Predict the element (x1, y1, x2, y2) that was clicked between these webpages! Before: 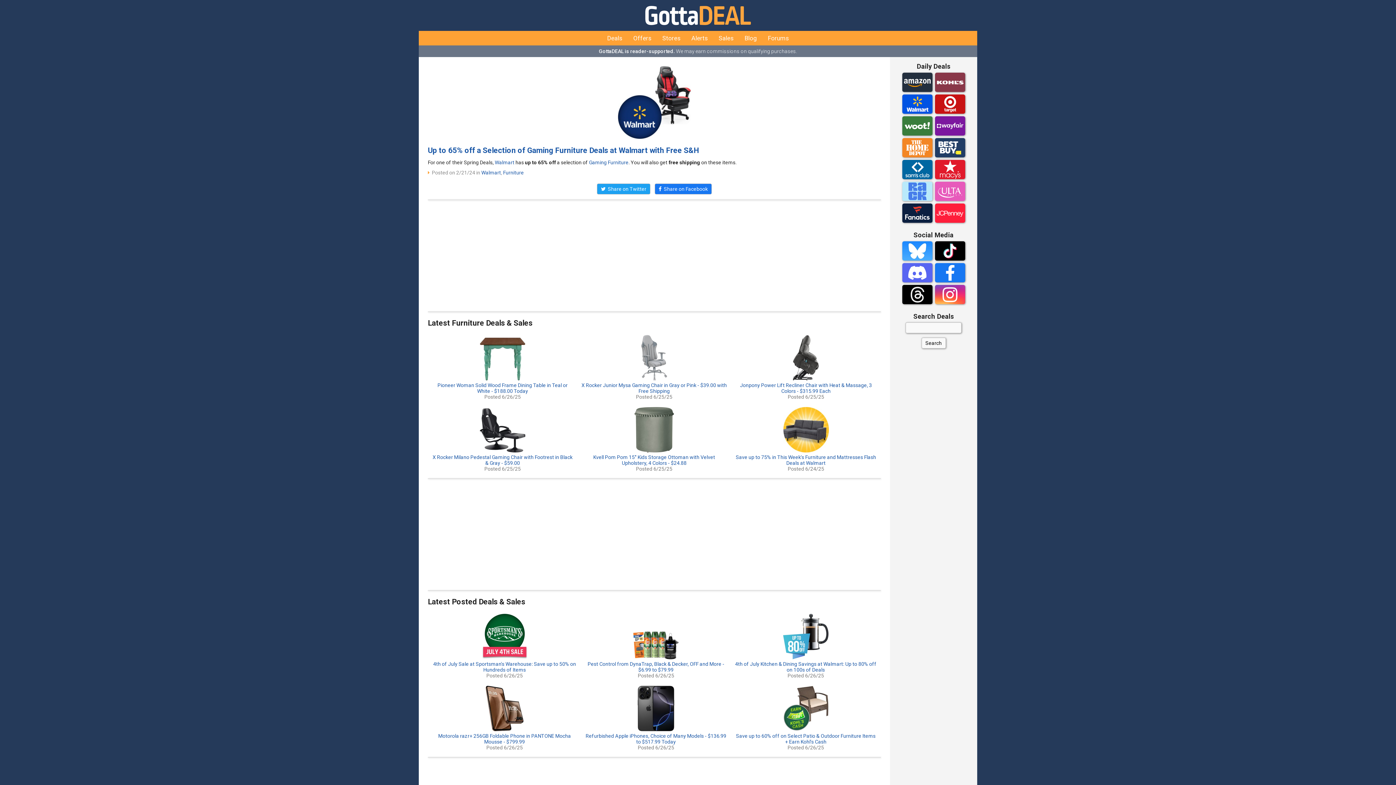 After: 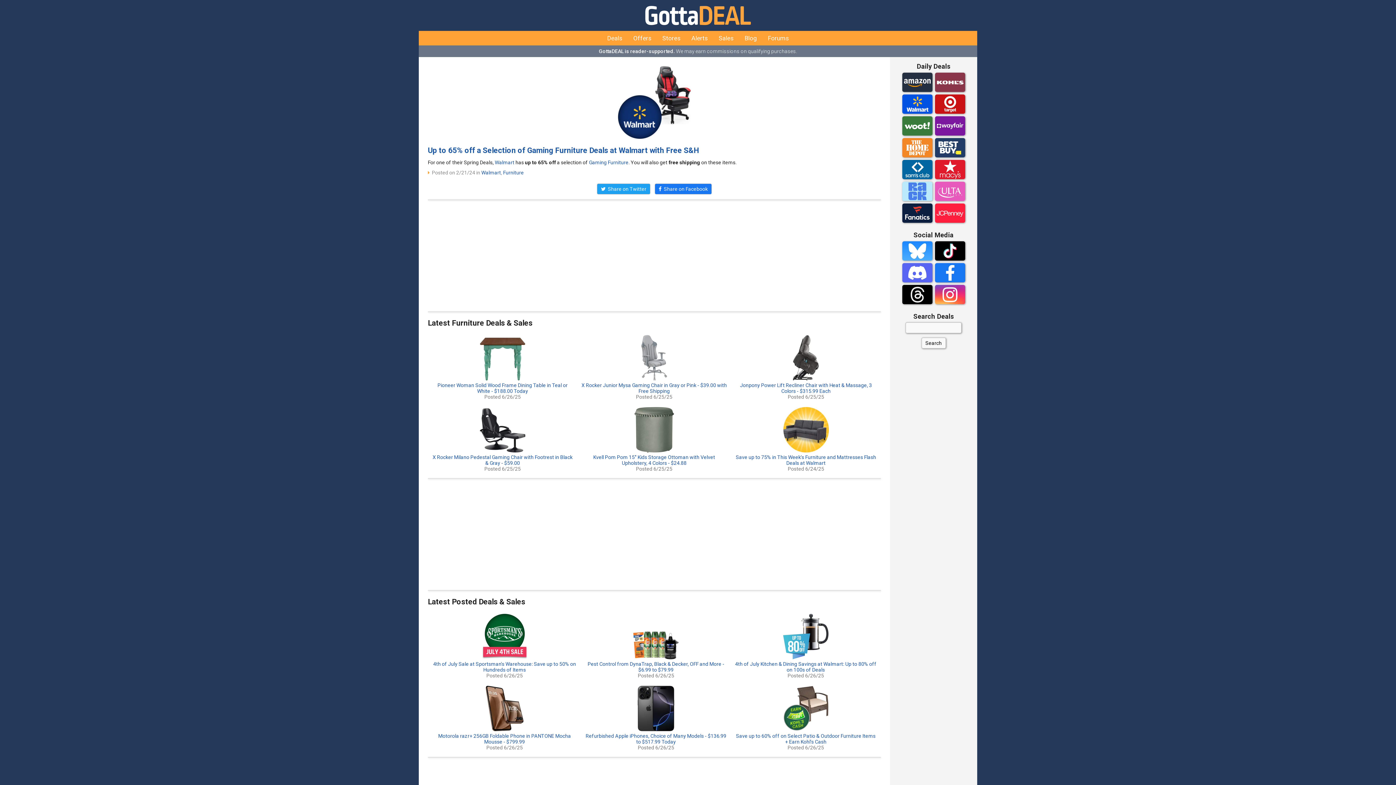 Action: bbox: (902, 277, 932, 283)